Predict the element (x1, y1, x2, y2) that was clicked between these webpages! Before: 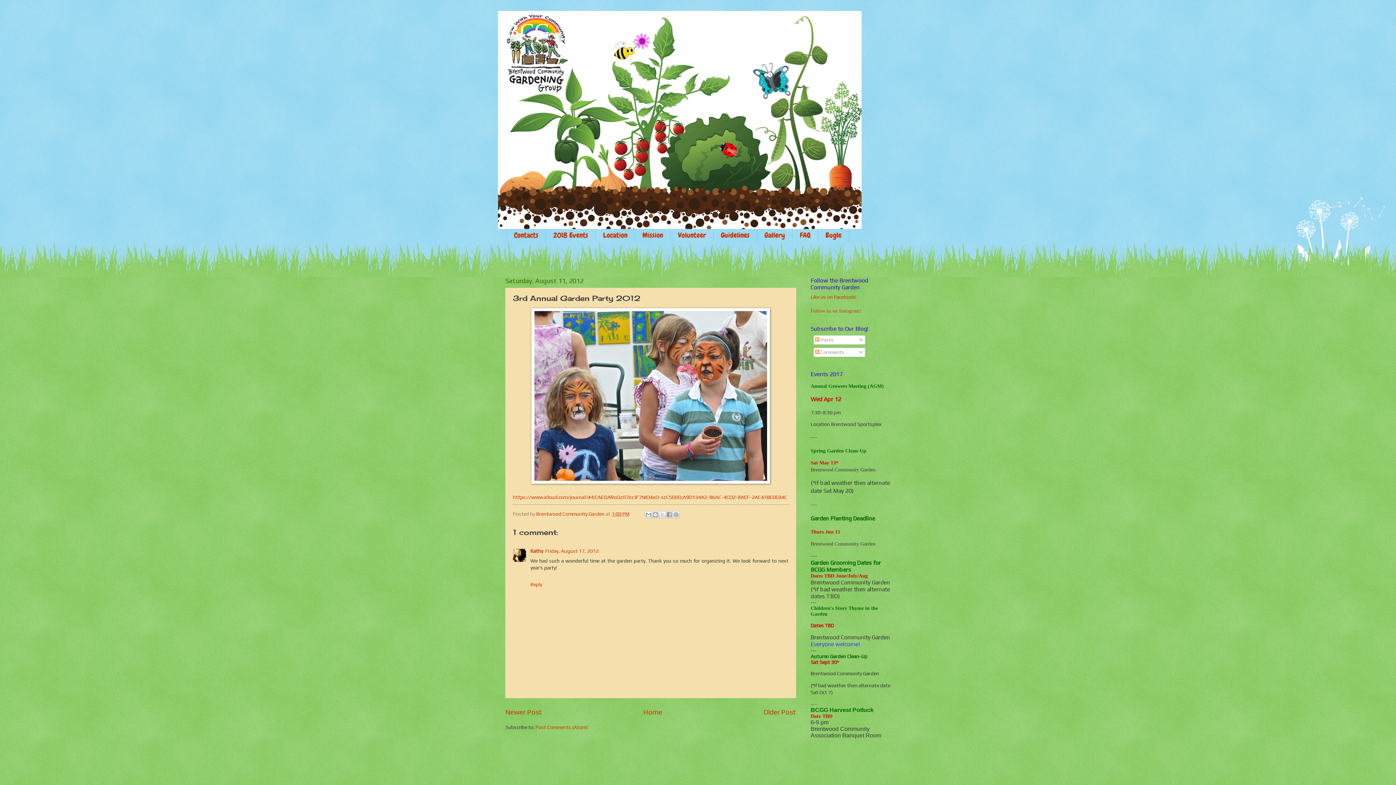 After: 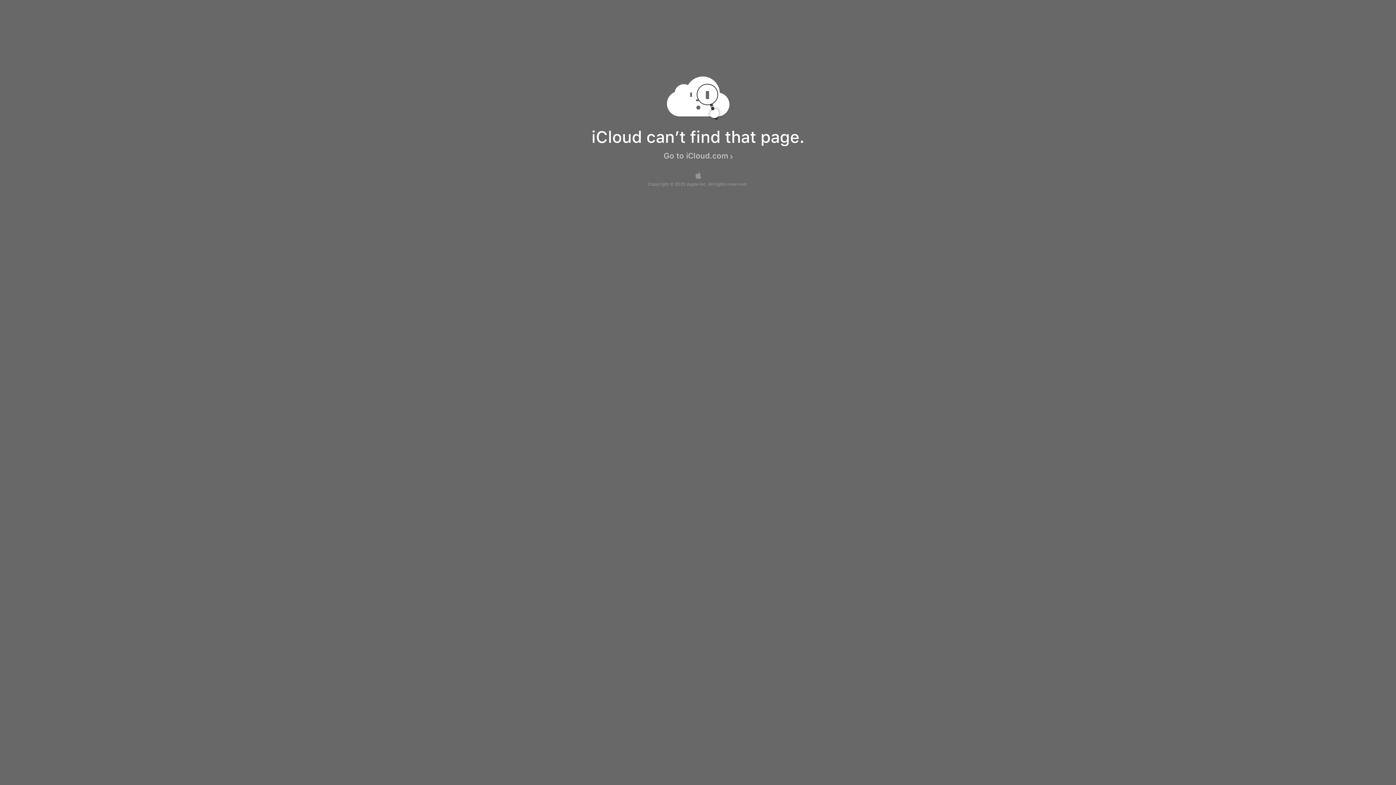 Action: label: https://www.icloud.com/journal/#4;CAEQARoQz07ezJF7NID4aD-xzCSD0Q;A9D134A2-86AC-4CD2-8AEF-2AC41BE0EB4C bbox: (513, 494, 787, 500)